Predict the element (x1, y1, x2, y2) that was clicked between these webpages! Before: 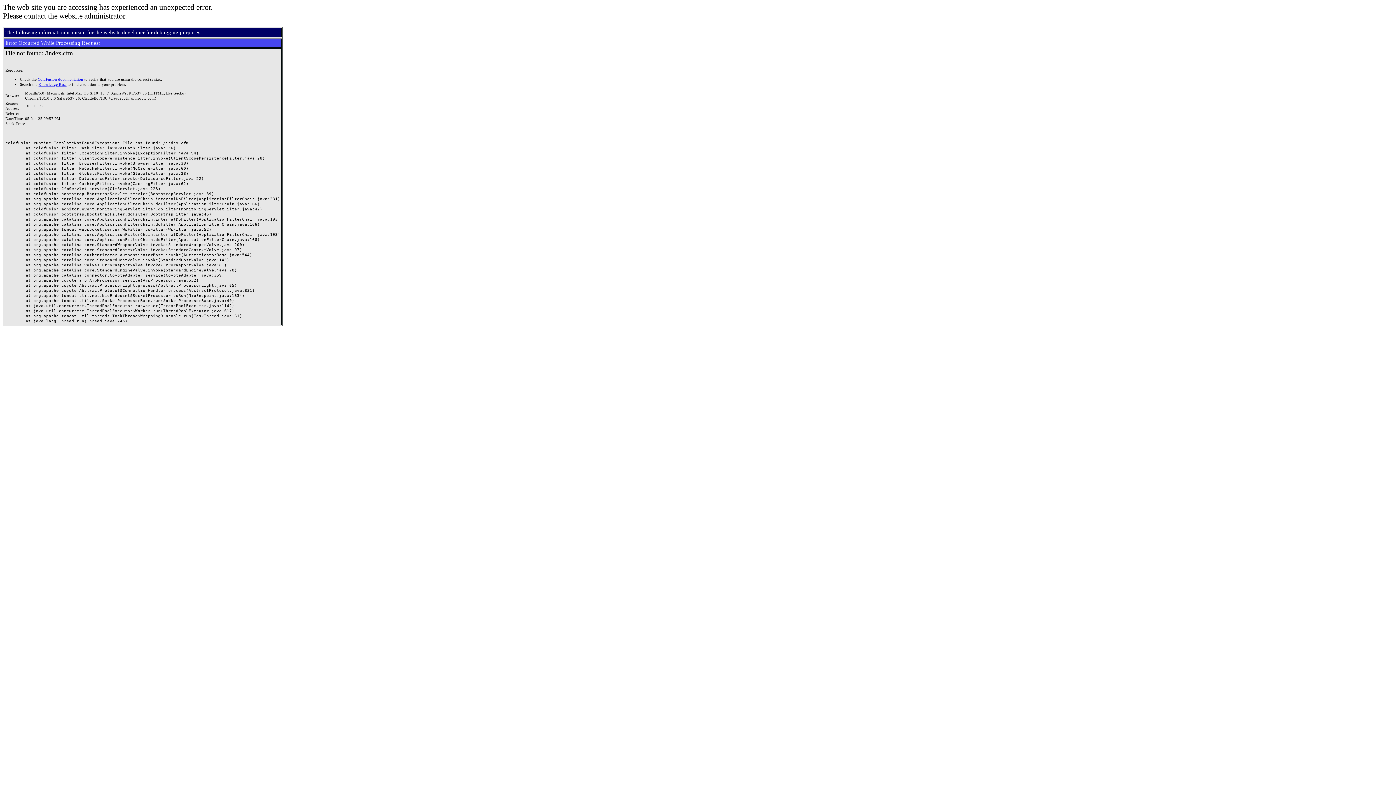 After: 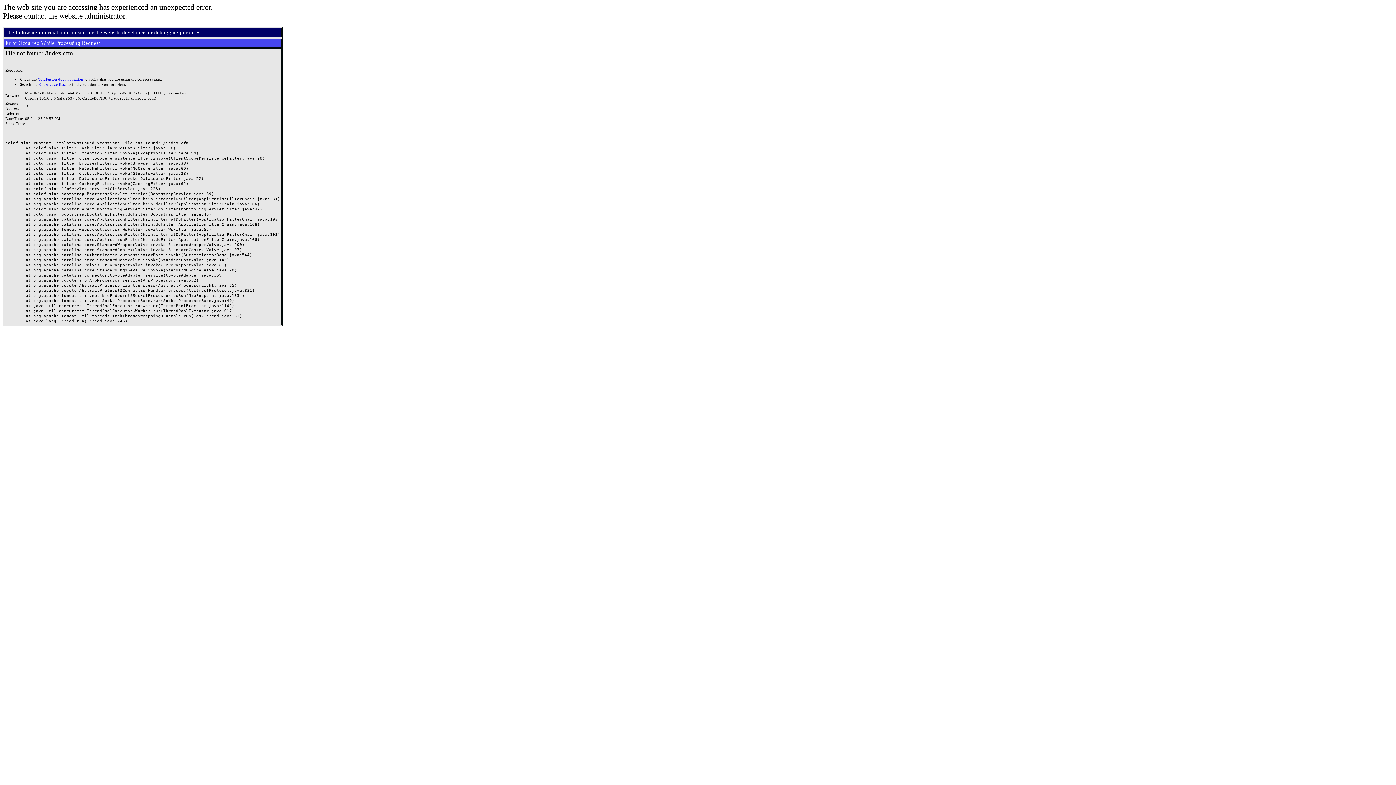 Action: label: ColdFusion documentation bbox: (37, 77, 83, 81)